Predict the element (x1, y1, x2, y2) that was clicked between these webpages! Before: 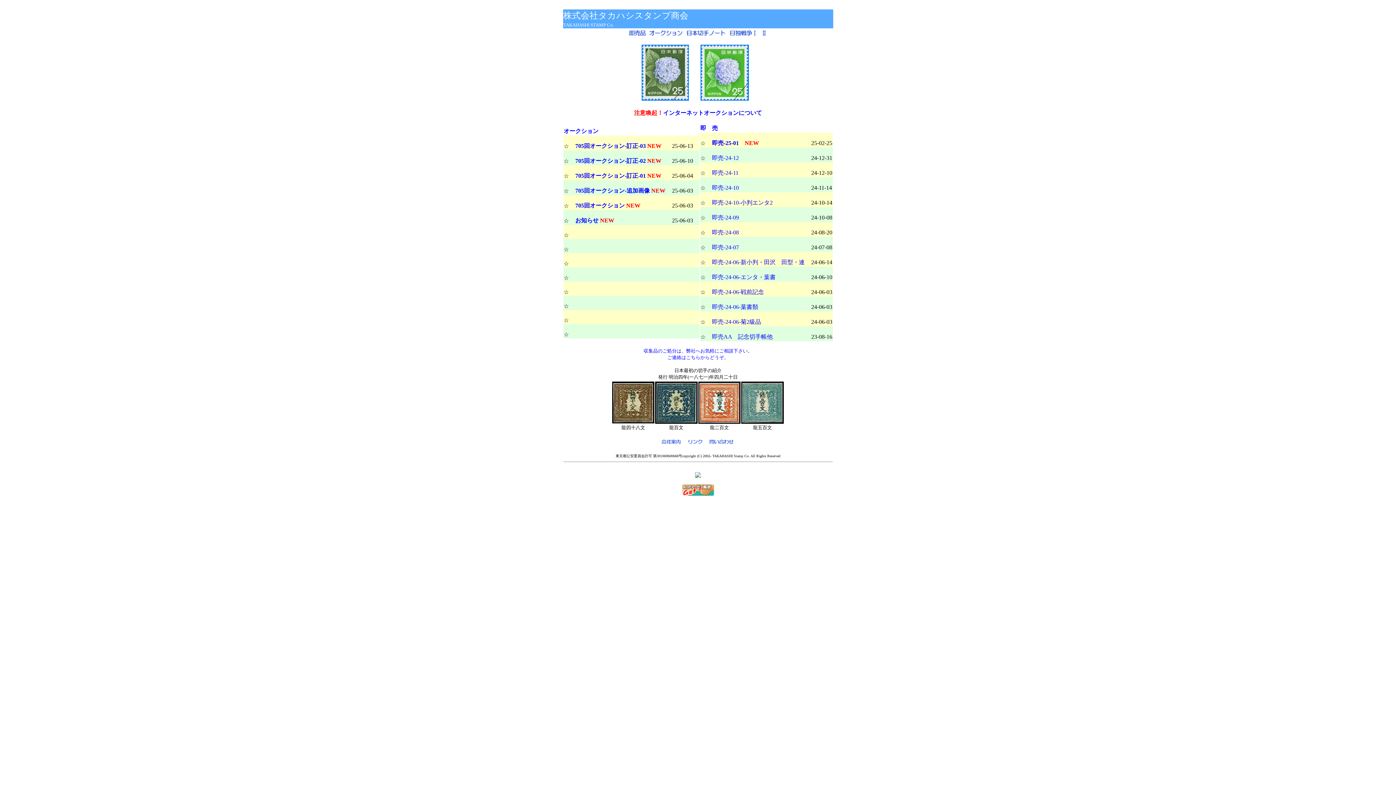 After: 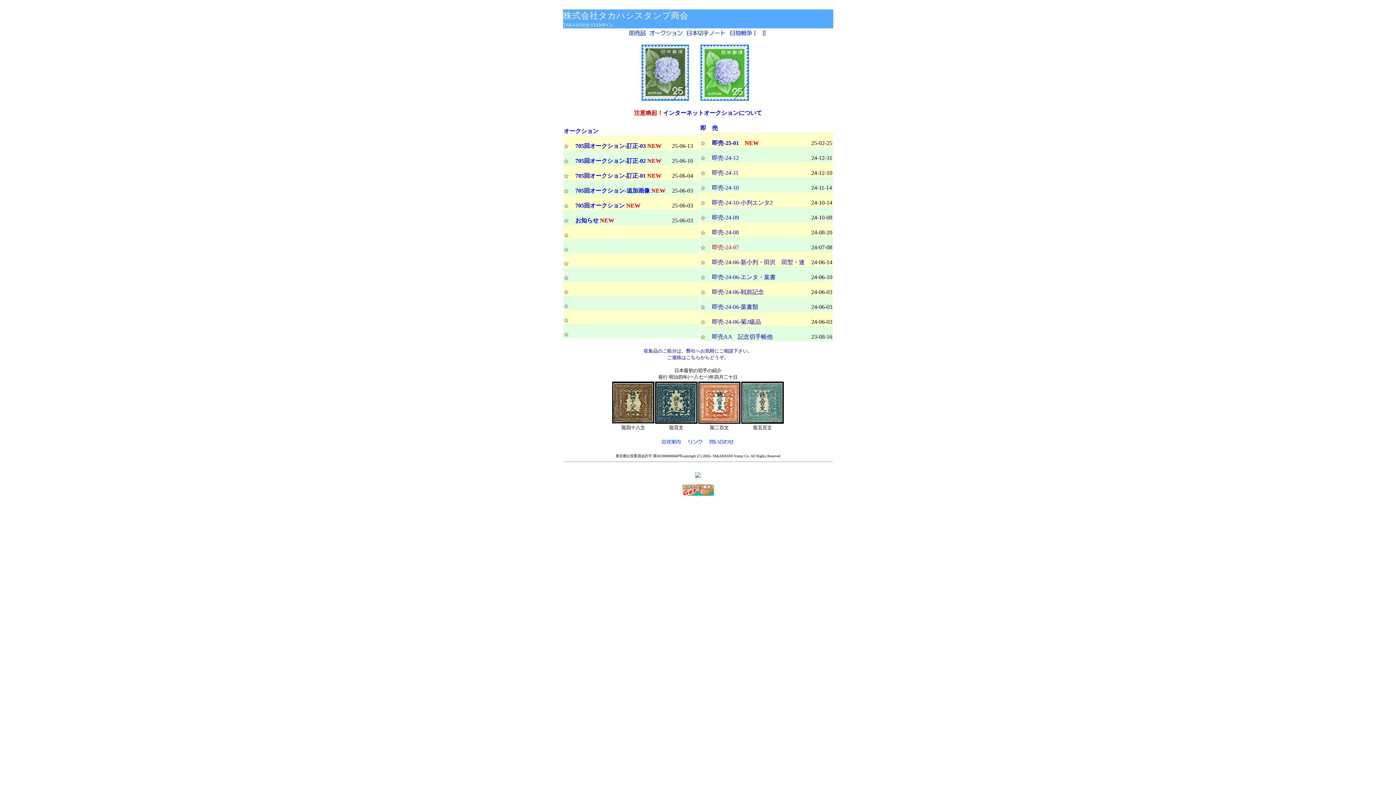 Action: label: 即売-24-07 bbox: (712, 244, 739, 250)